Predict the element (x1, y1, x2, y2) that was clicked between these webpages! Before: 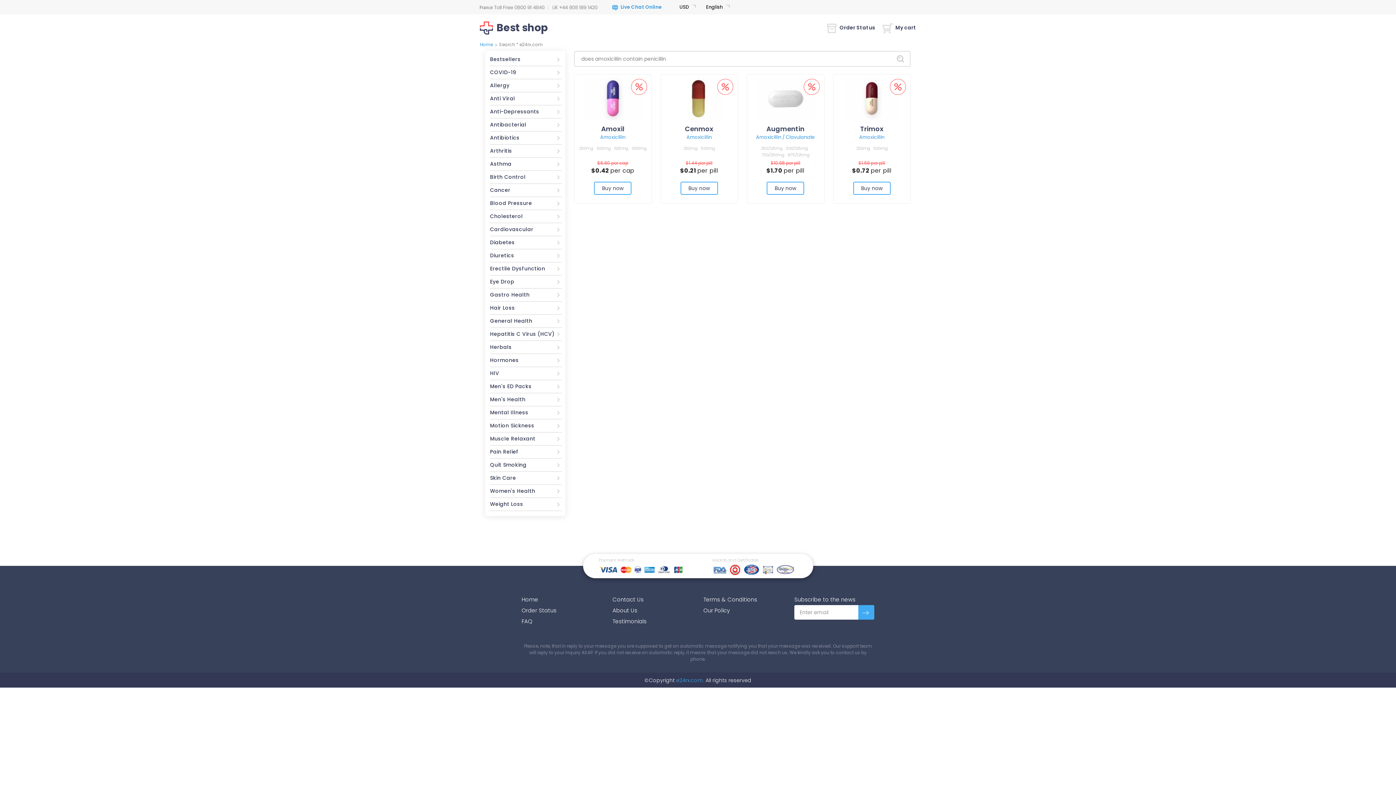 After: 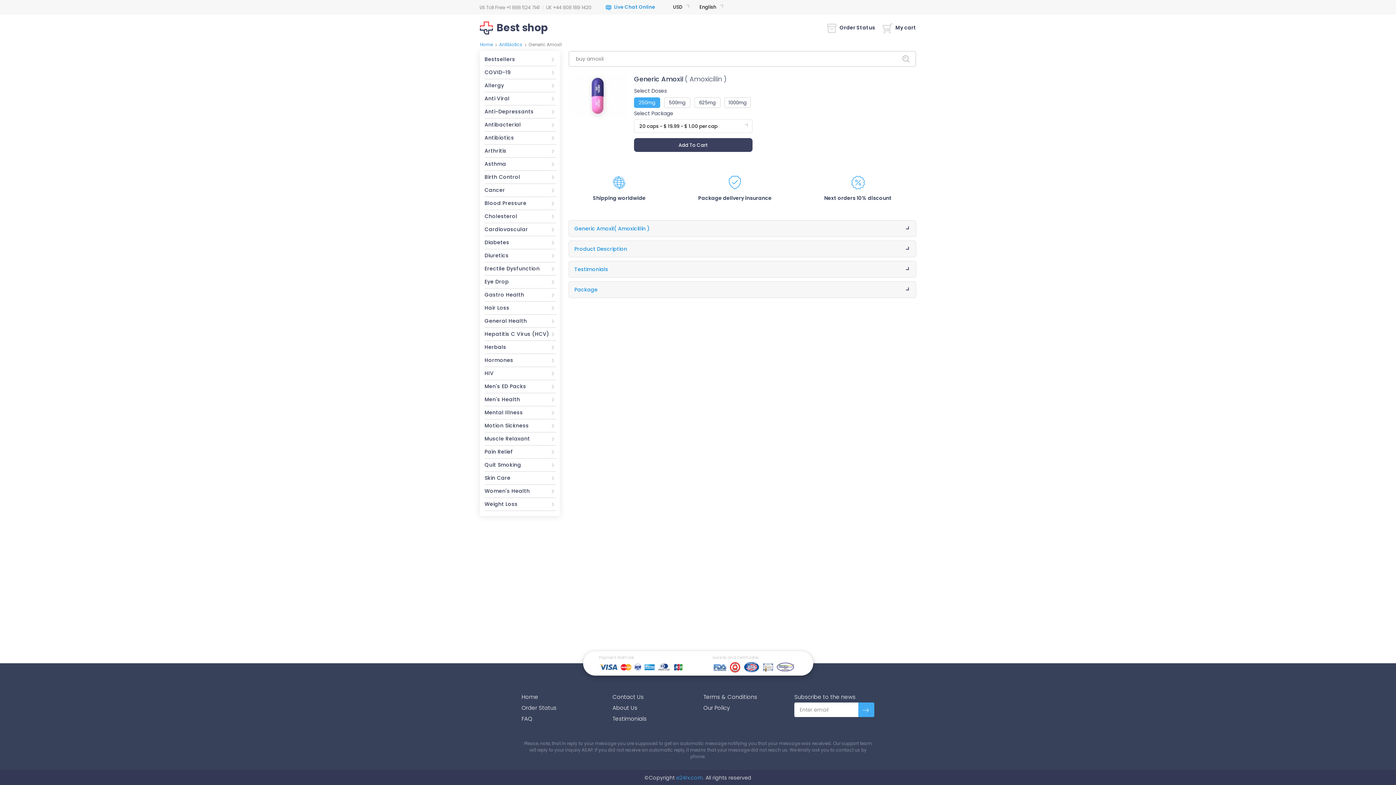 Action: label: 500mg bbox: (596, 145, 610, 151)